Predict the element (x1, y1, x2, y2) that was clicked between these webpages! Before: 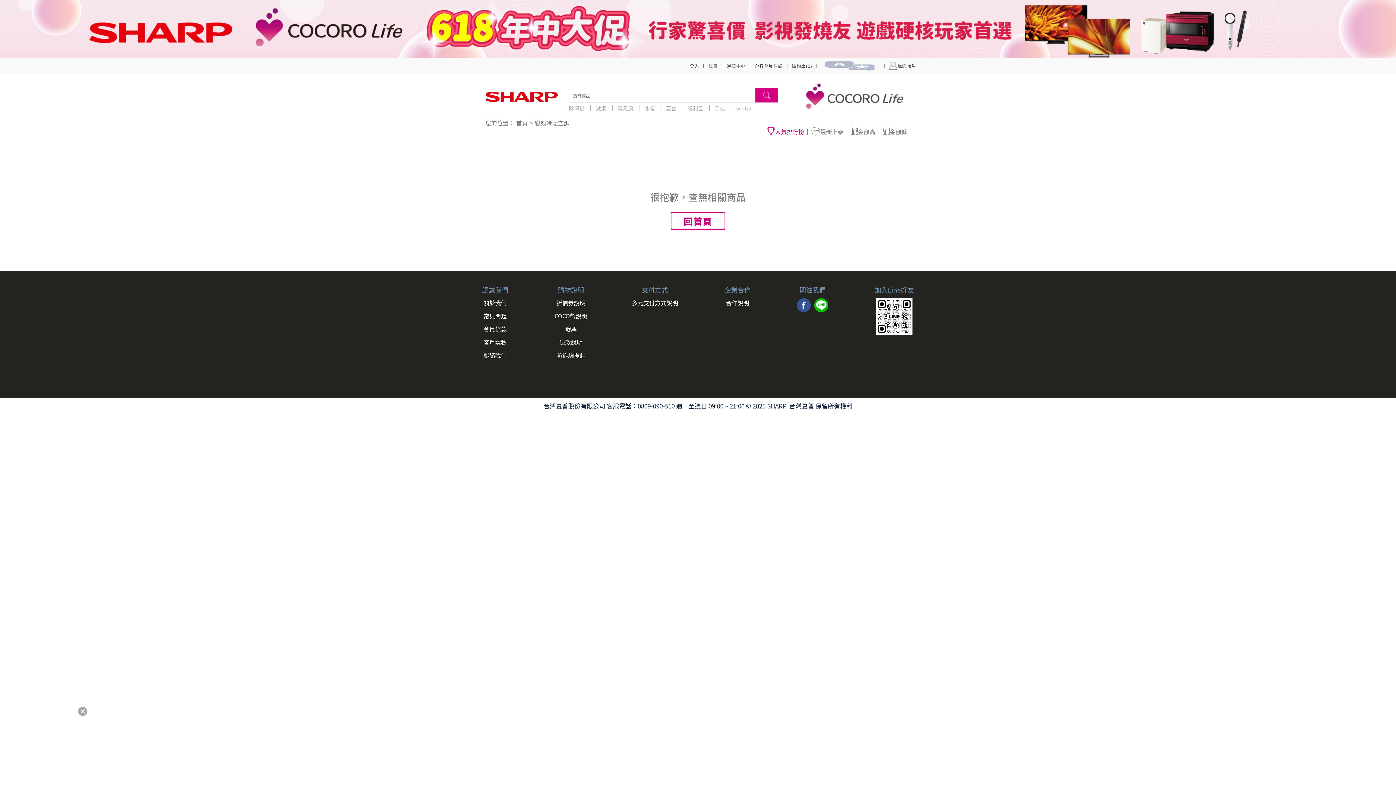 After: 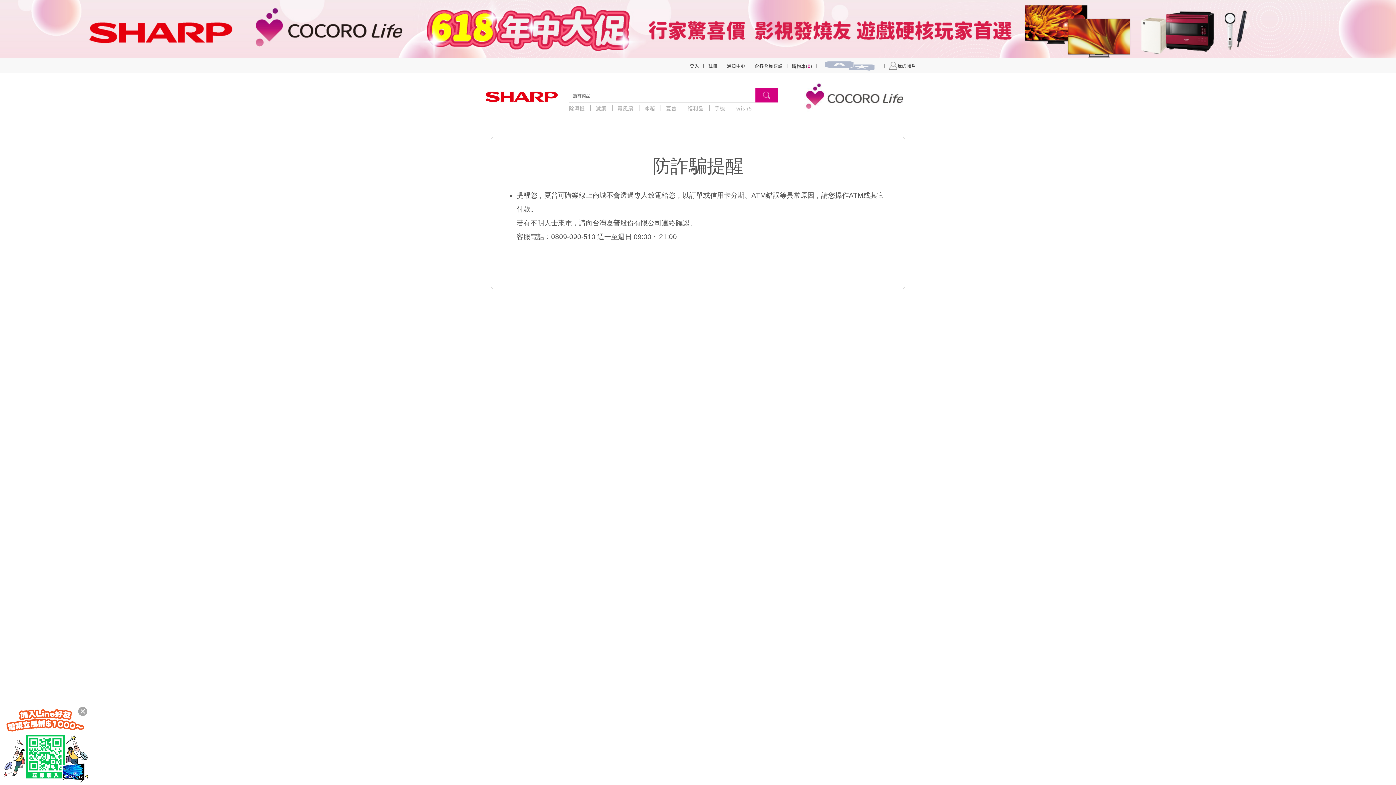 Action: bbox: (554, 348, 587, 361) label: 防詐騙提醒